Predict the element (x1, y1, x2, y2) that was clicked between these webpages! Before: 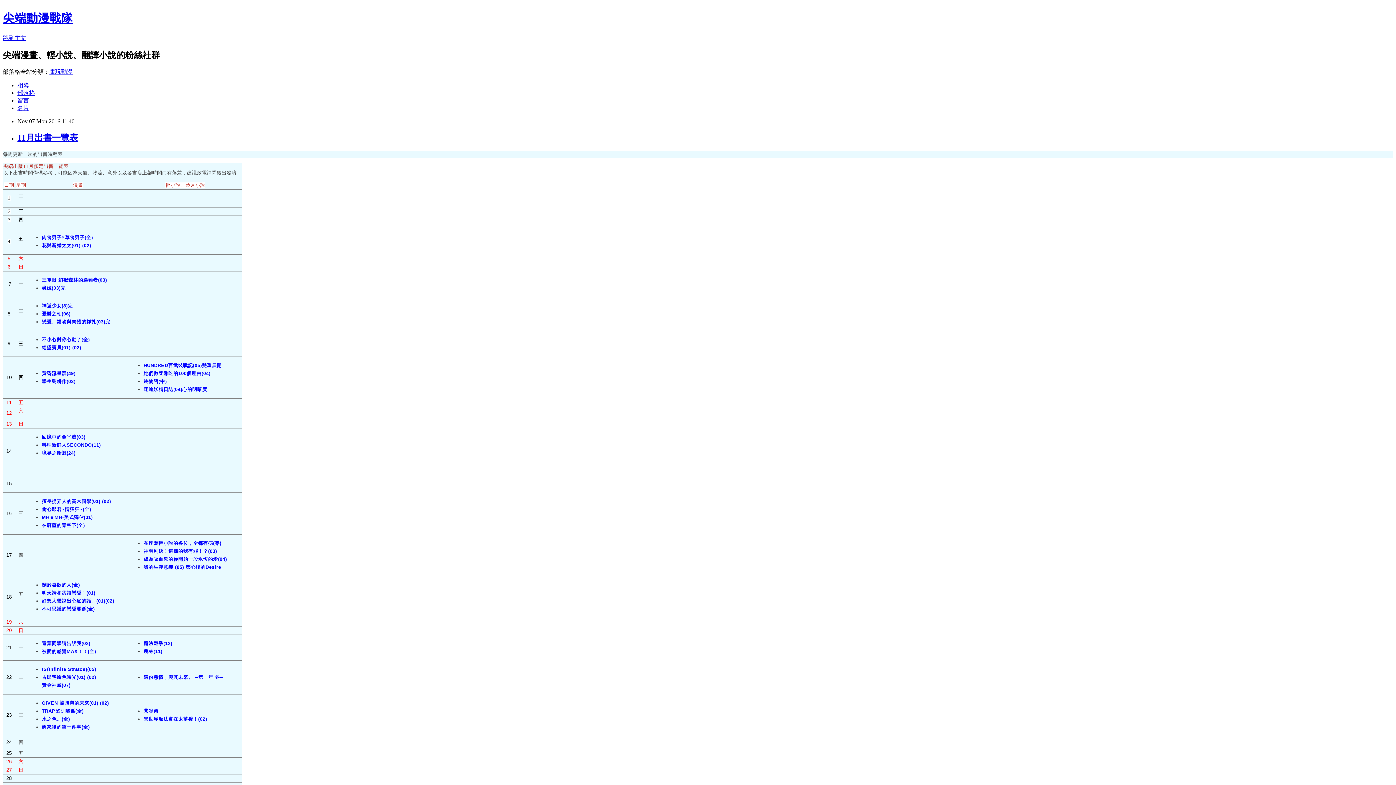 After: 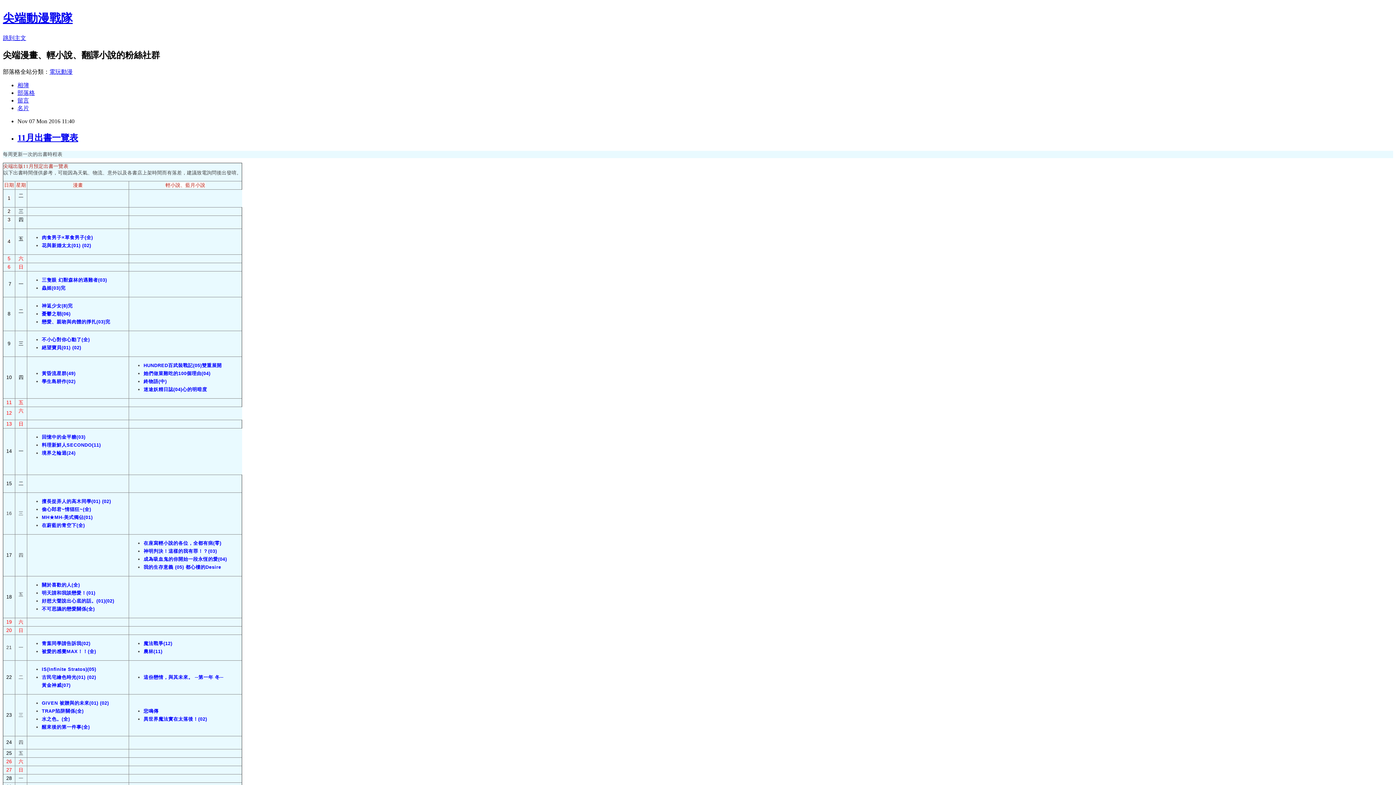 Action: bbox: (17, 132, 78, 142) label: 11月出書一覽表